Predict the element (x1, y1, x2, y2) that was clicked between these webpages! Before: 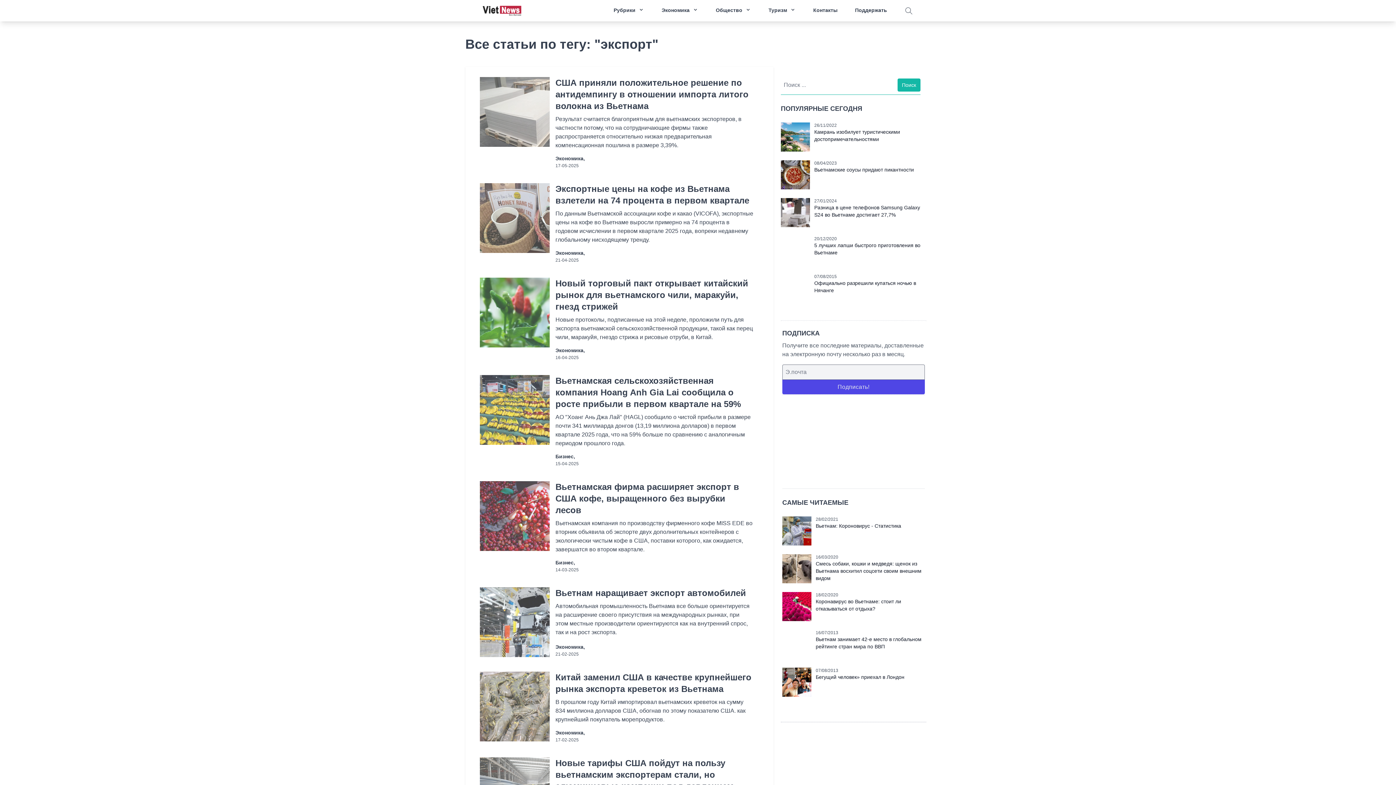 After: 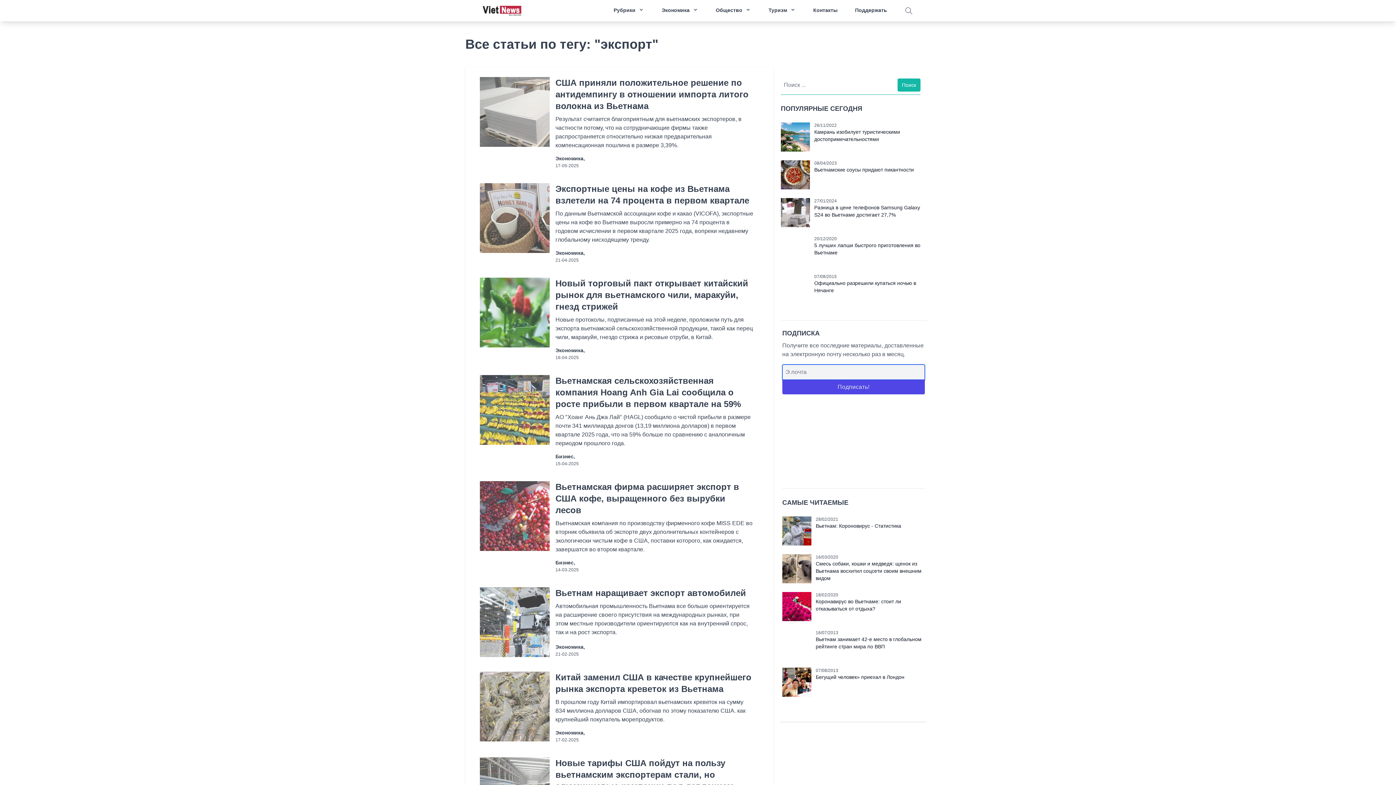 Action: bbox: (782, 380, 925, 394) label: Подписать!